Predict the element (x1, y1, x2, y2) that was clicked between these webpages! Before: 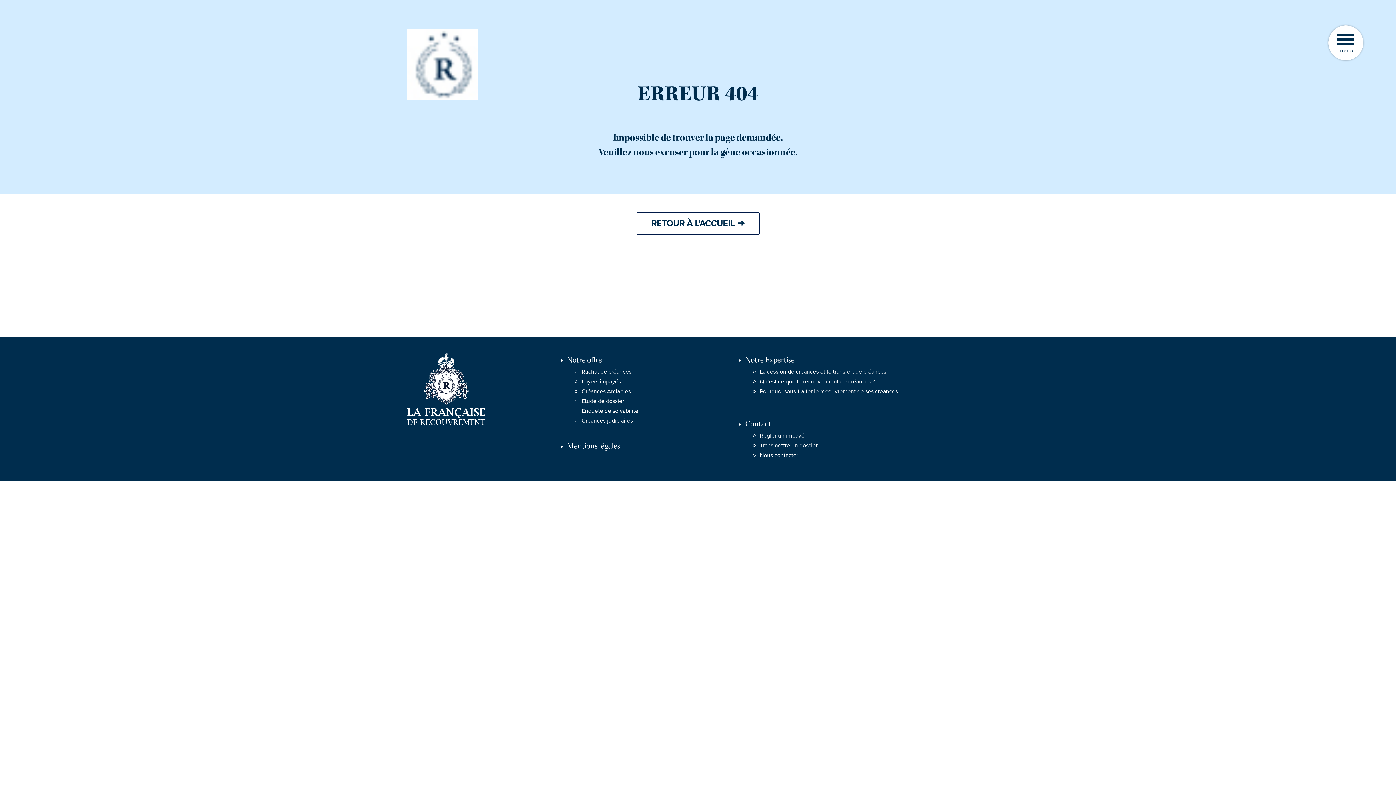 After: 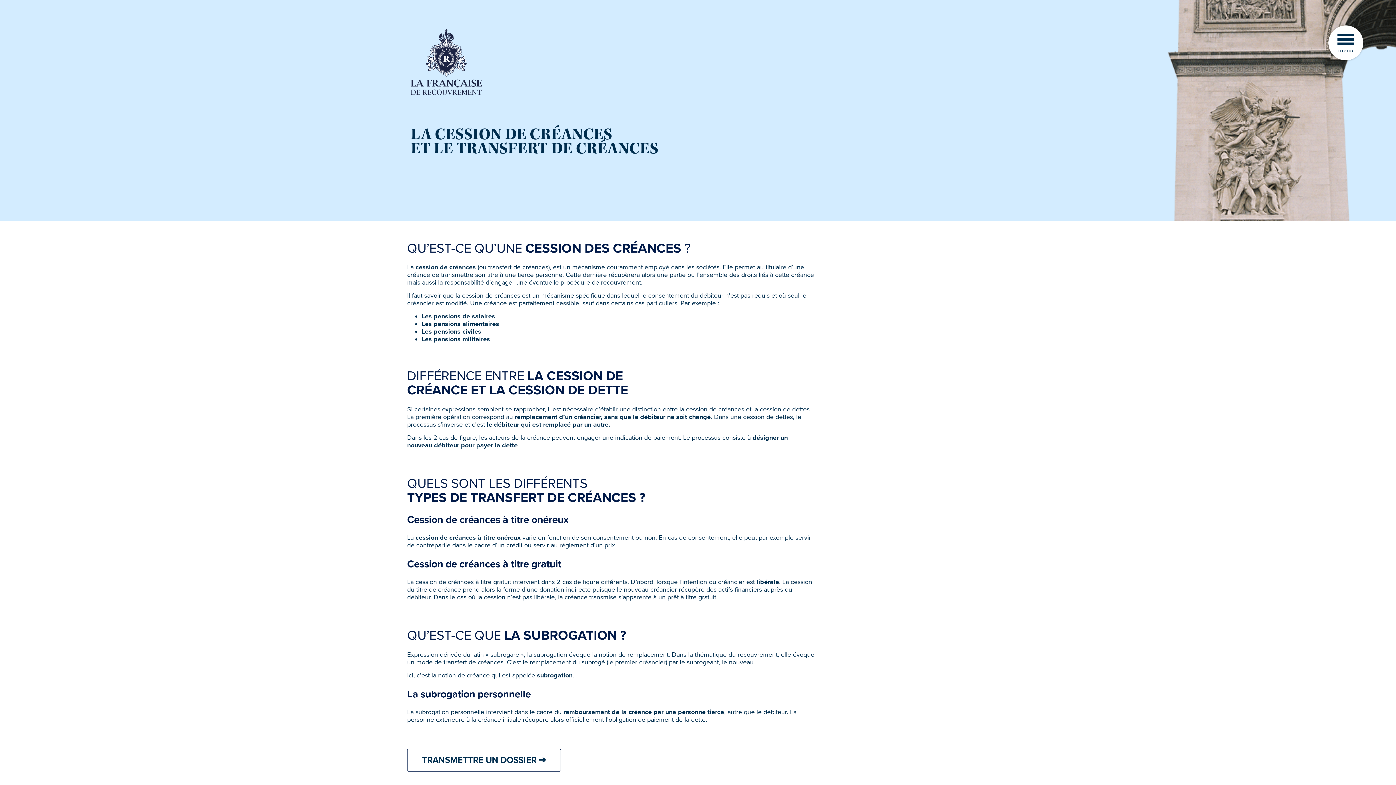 Action: label: La cession de créances et le transfert de créances bbox: (760, 368, 886, 375)